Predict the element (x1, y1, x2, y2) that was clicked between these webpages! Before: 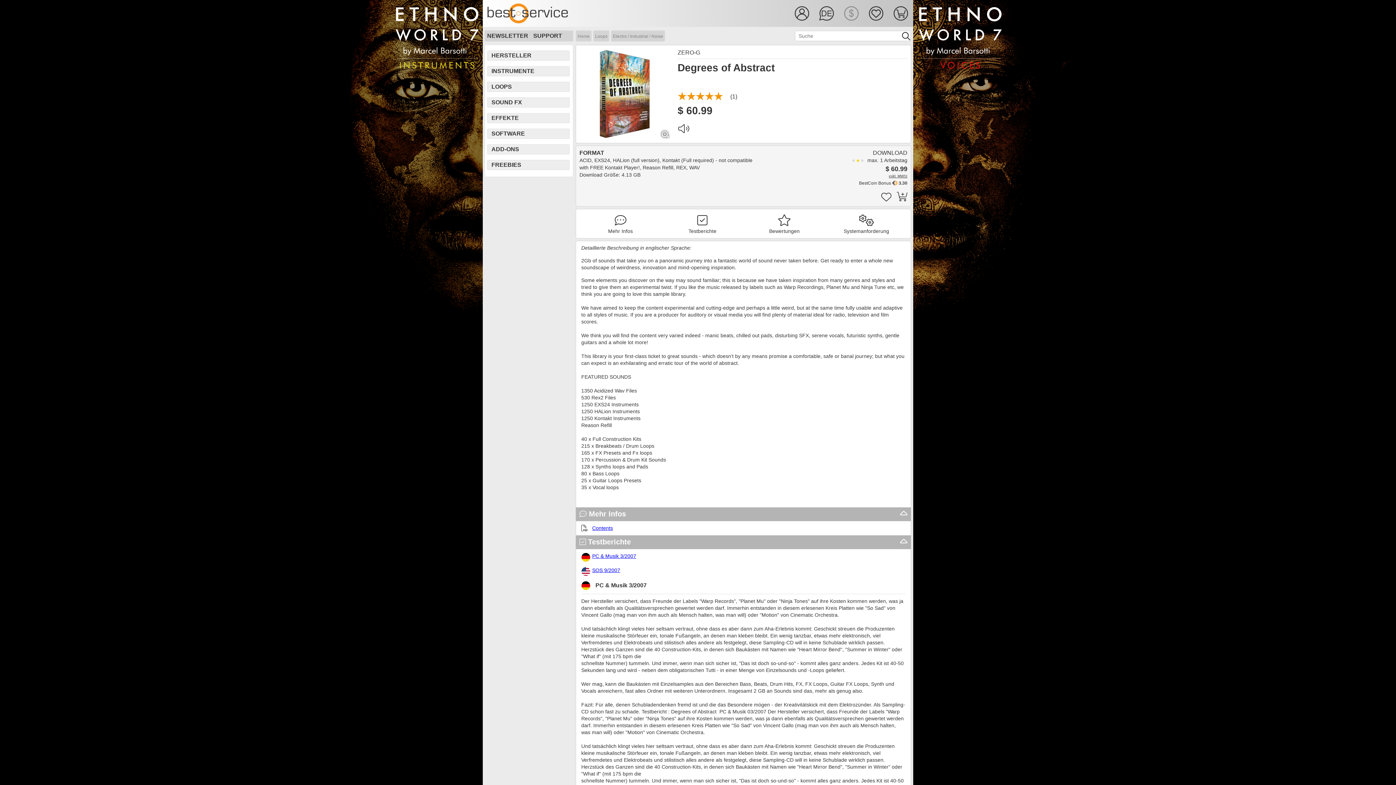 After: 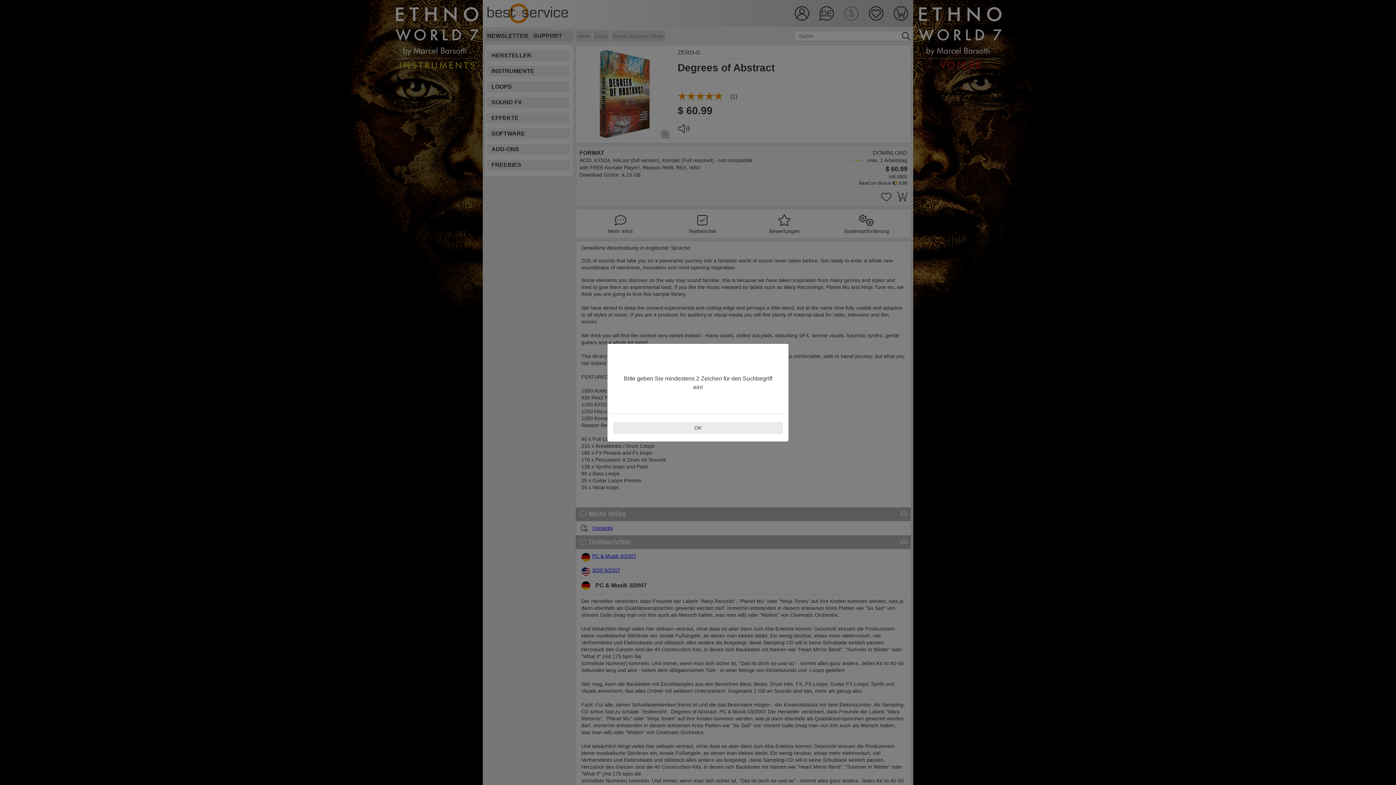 Action: bbox: (901, 31, 910, 40)